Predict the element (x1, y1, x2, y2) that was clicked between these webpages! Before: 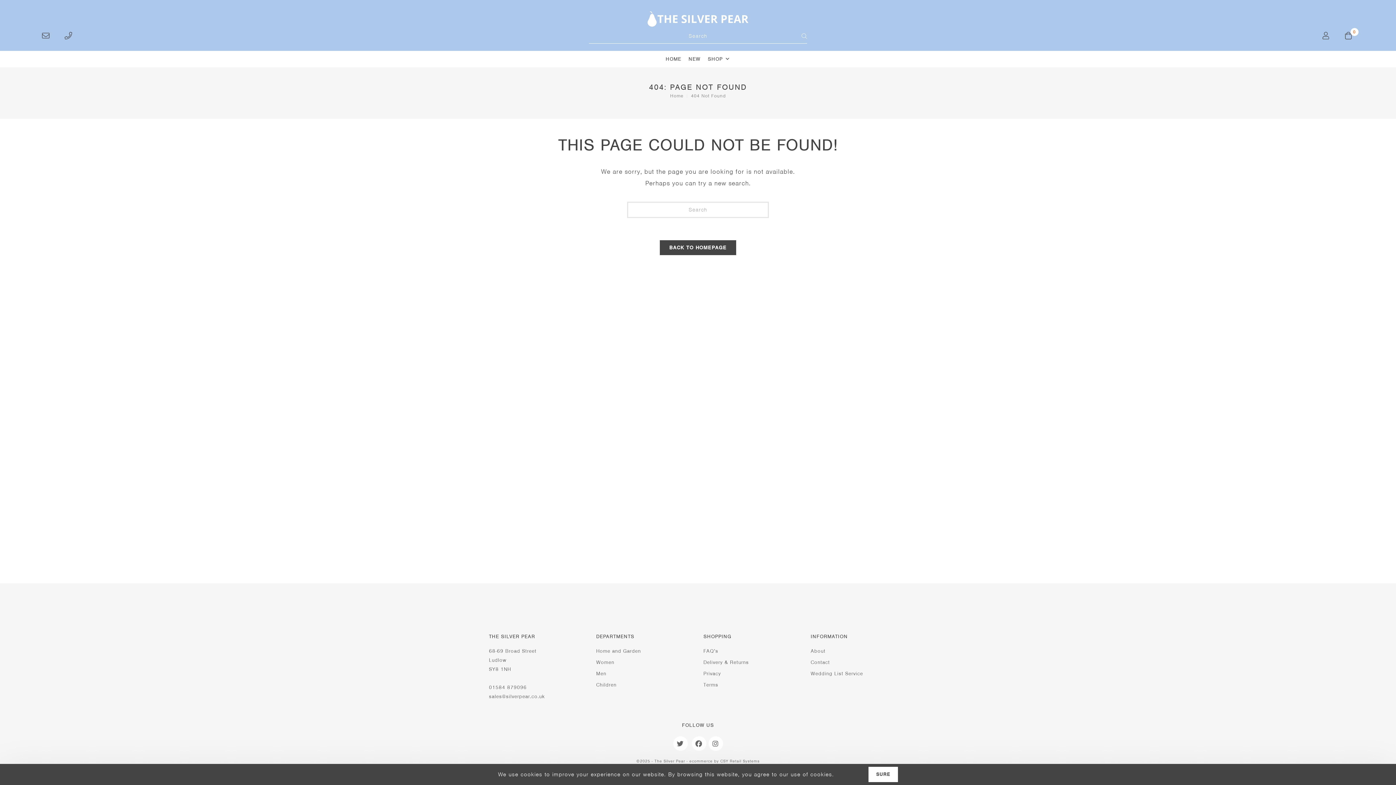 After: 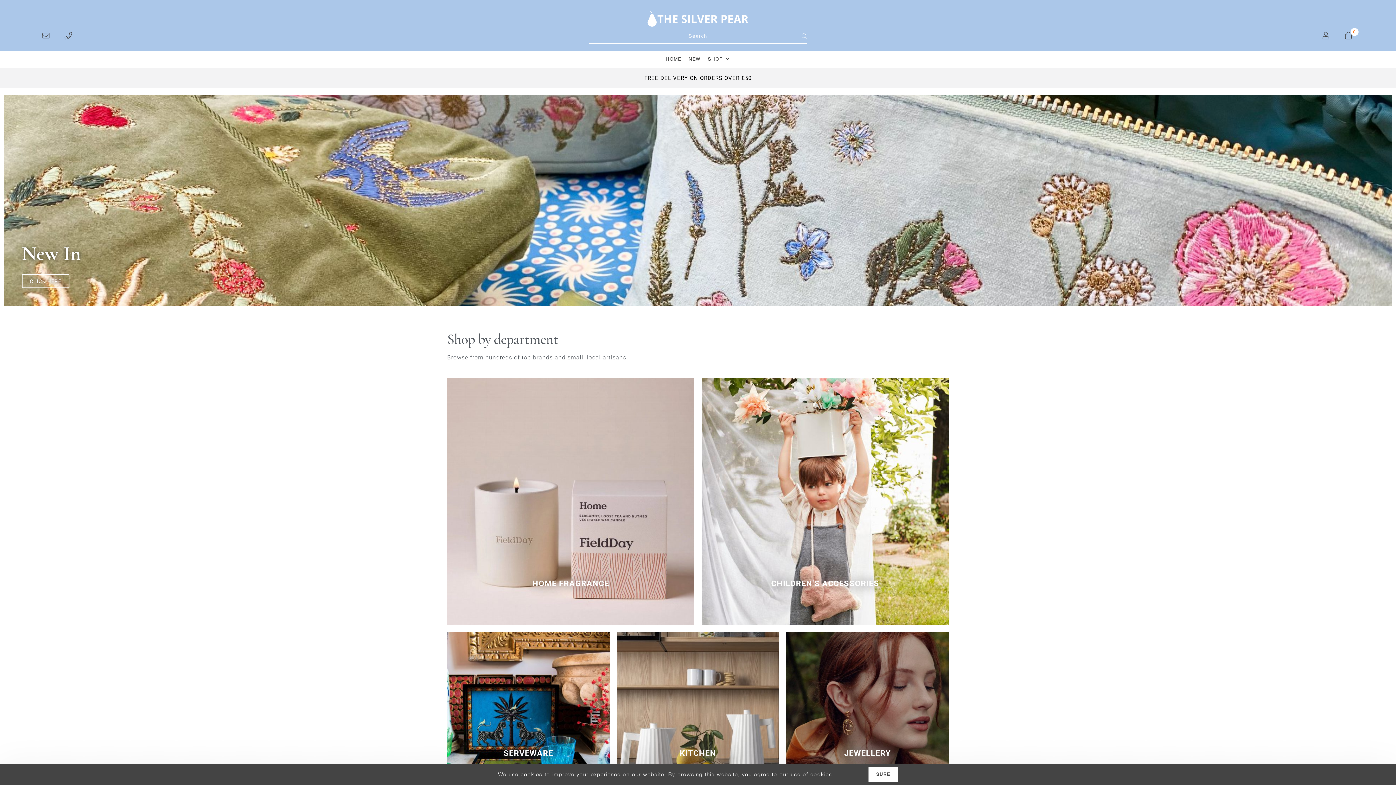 Action: label: HOME bbox: (662, 50, 685, 67)